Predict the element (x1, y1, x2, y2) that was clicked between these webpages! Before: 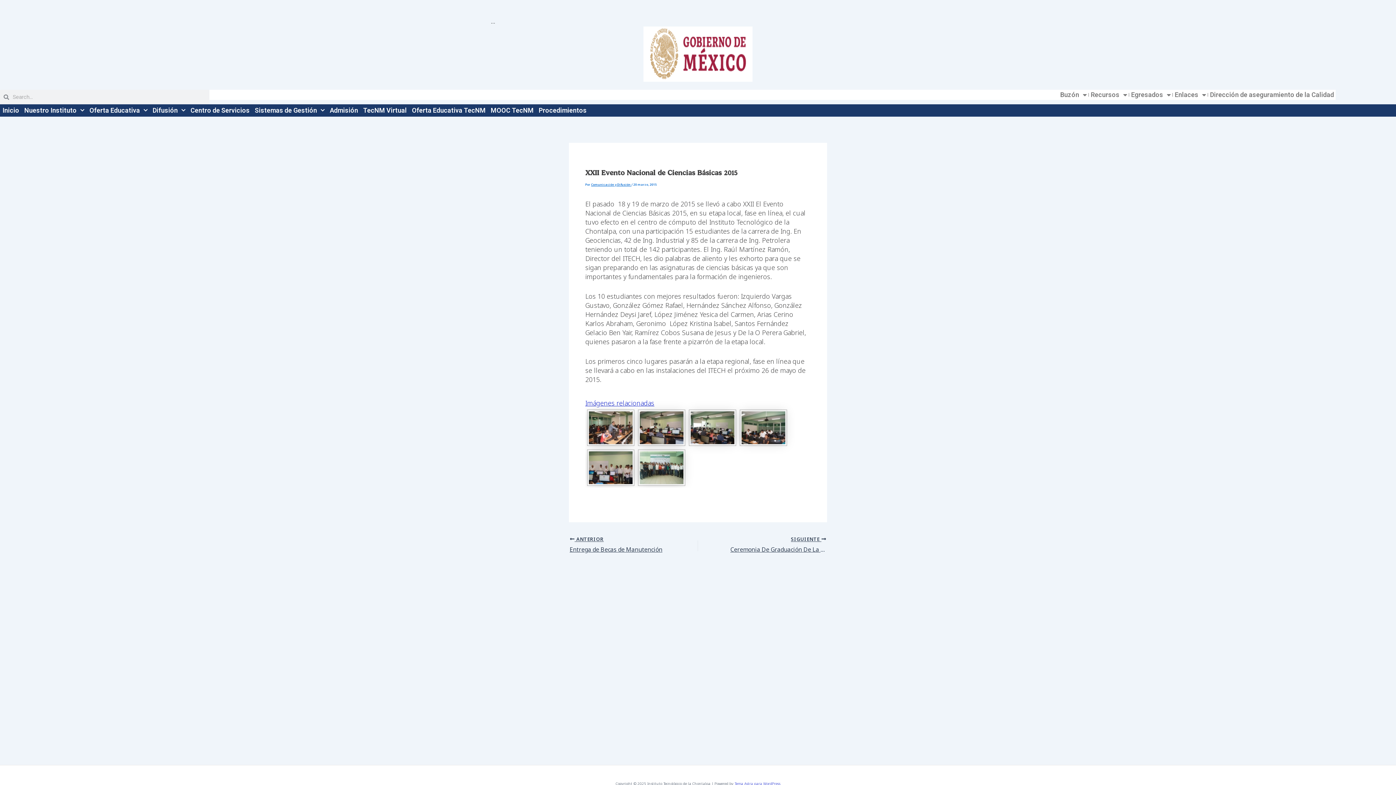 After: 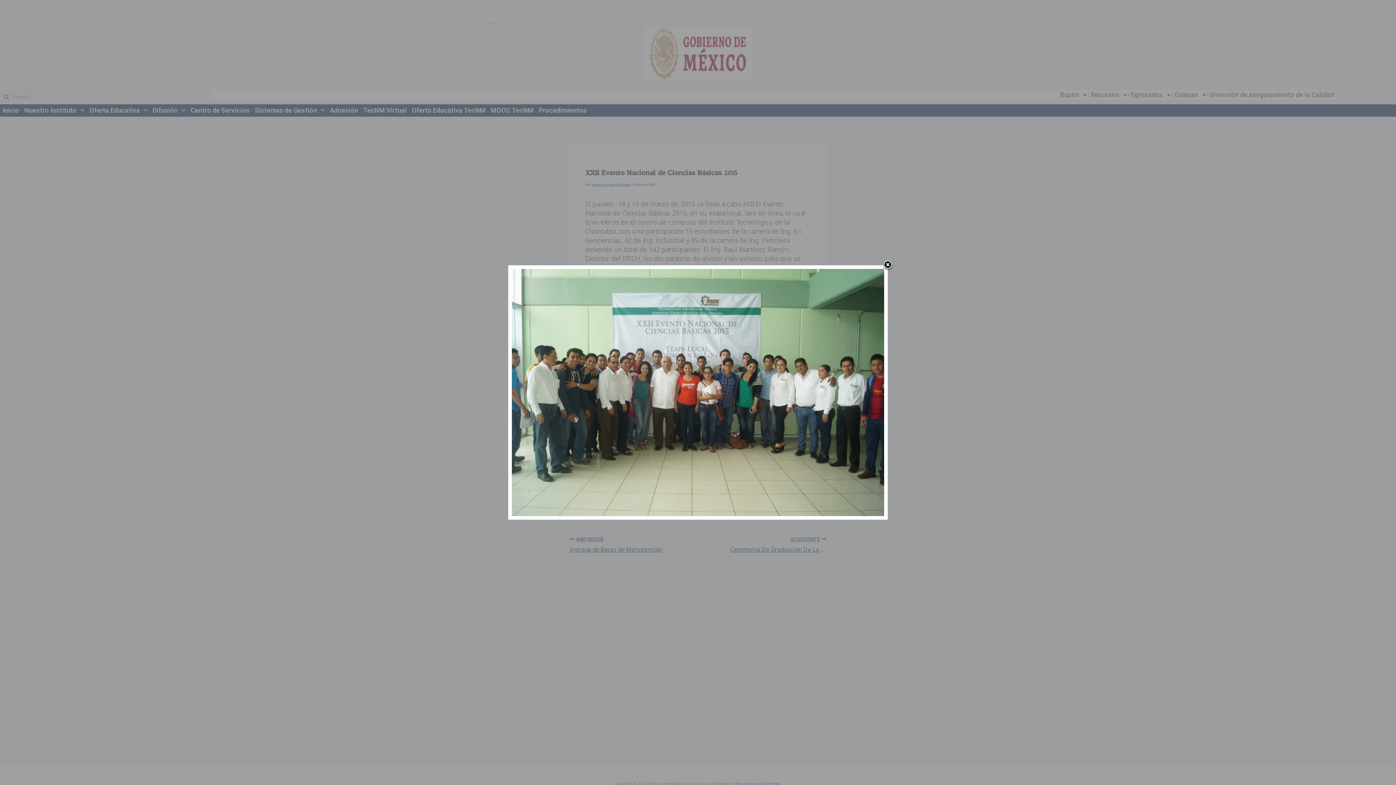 Action: bbox: (640, 451, 683, 484)